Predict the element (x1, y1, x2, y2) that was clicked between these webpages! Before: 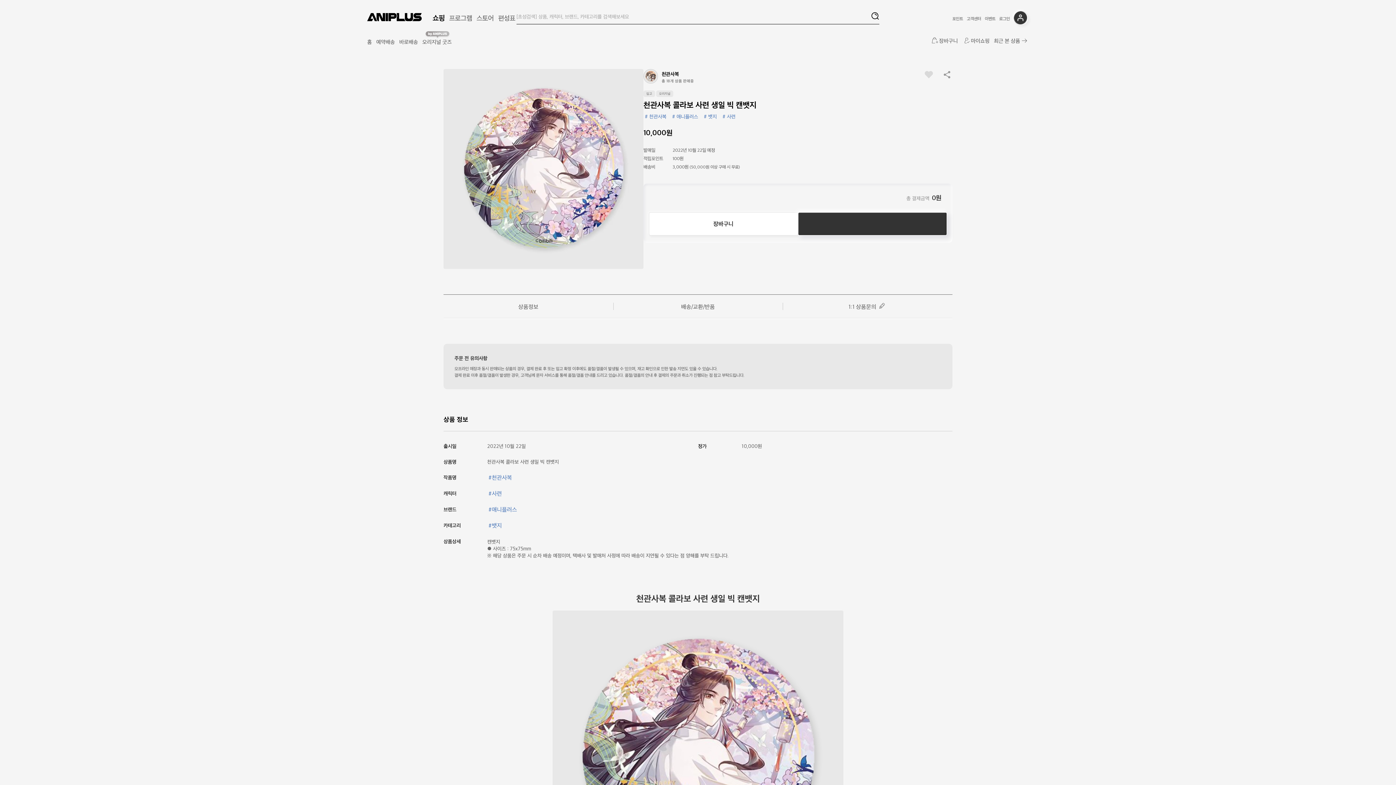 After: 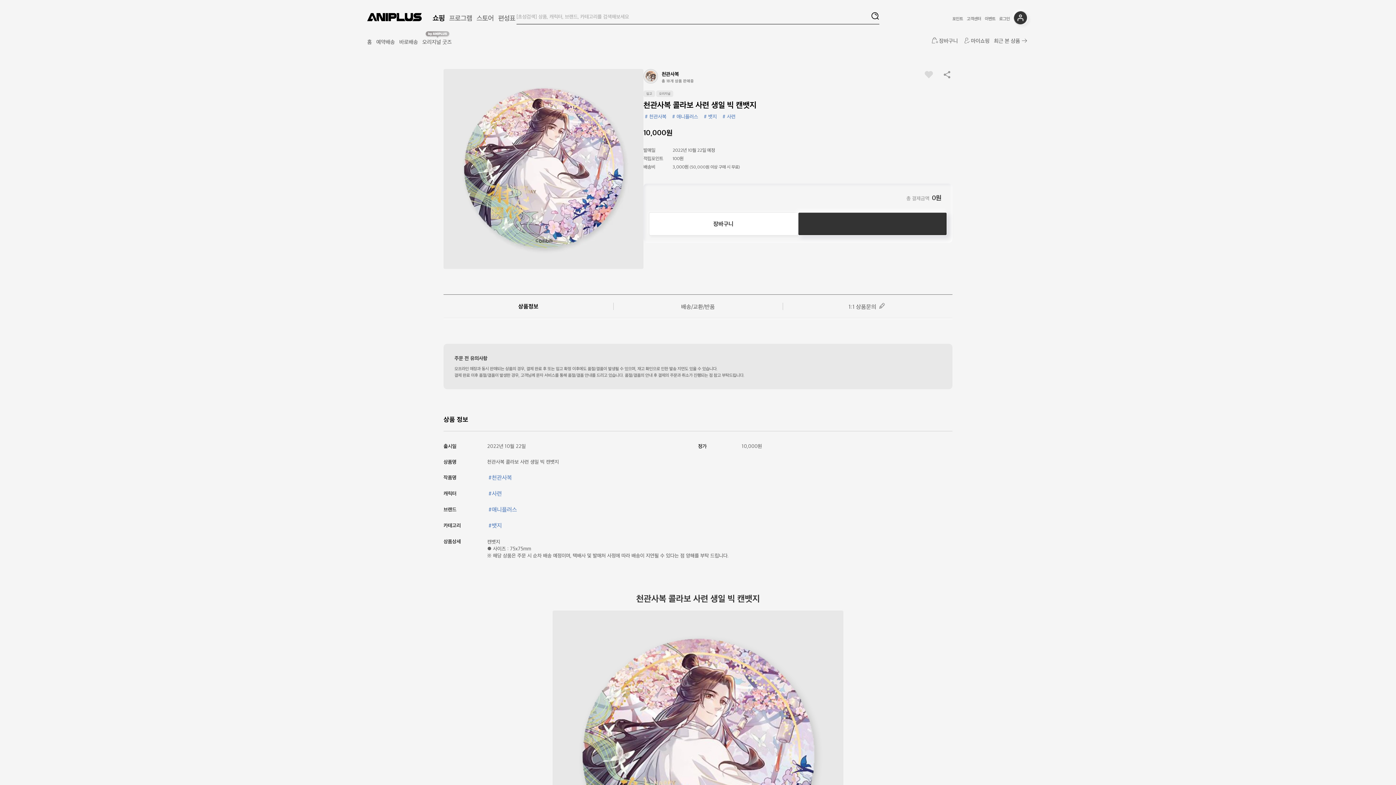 Action: bbox: (443, 294, 613, 318) label: 상품정보